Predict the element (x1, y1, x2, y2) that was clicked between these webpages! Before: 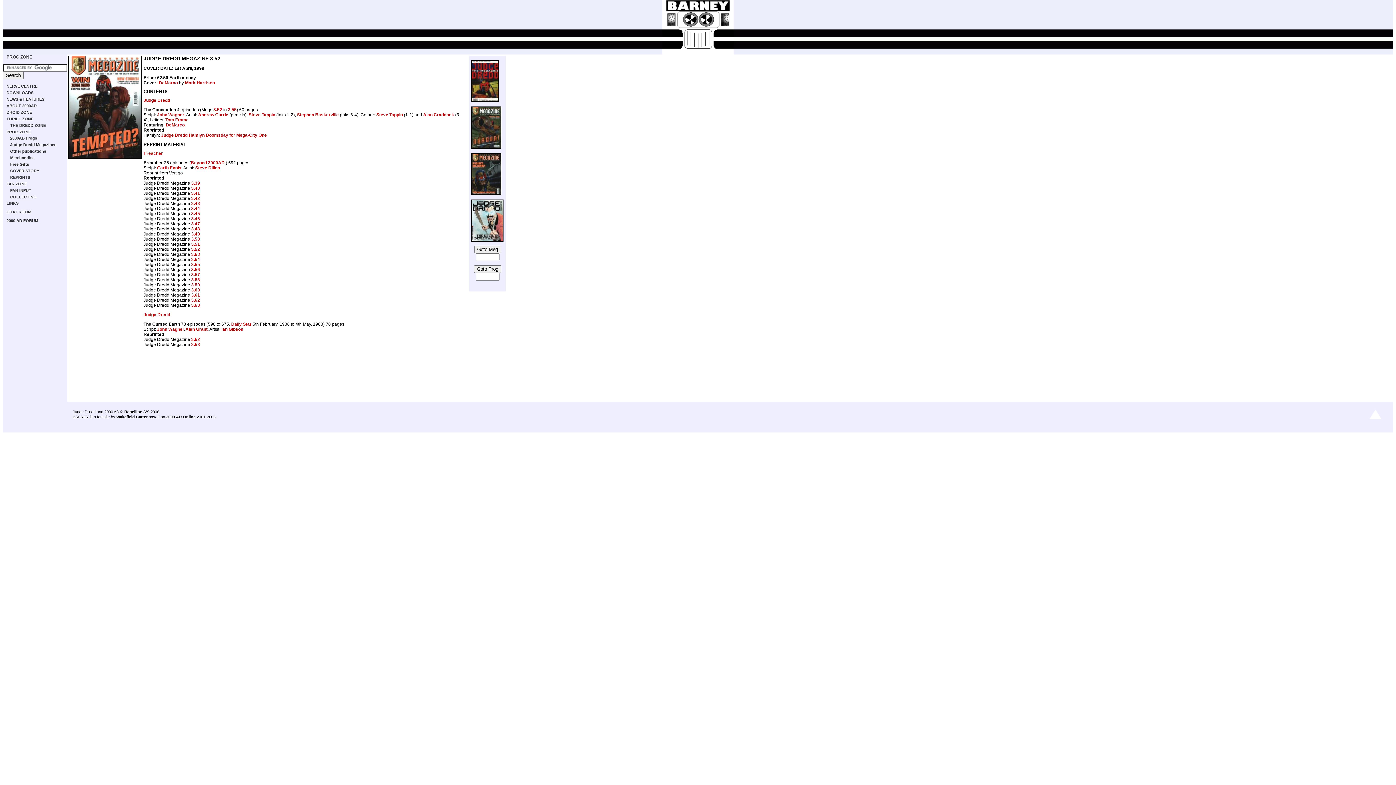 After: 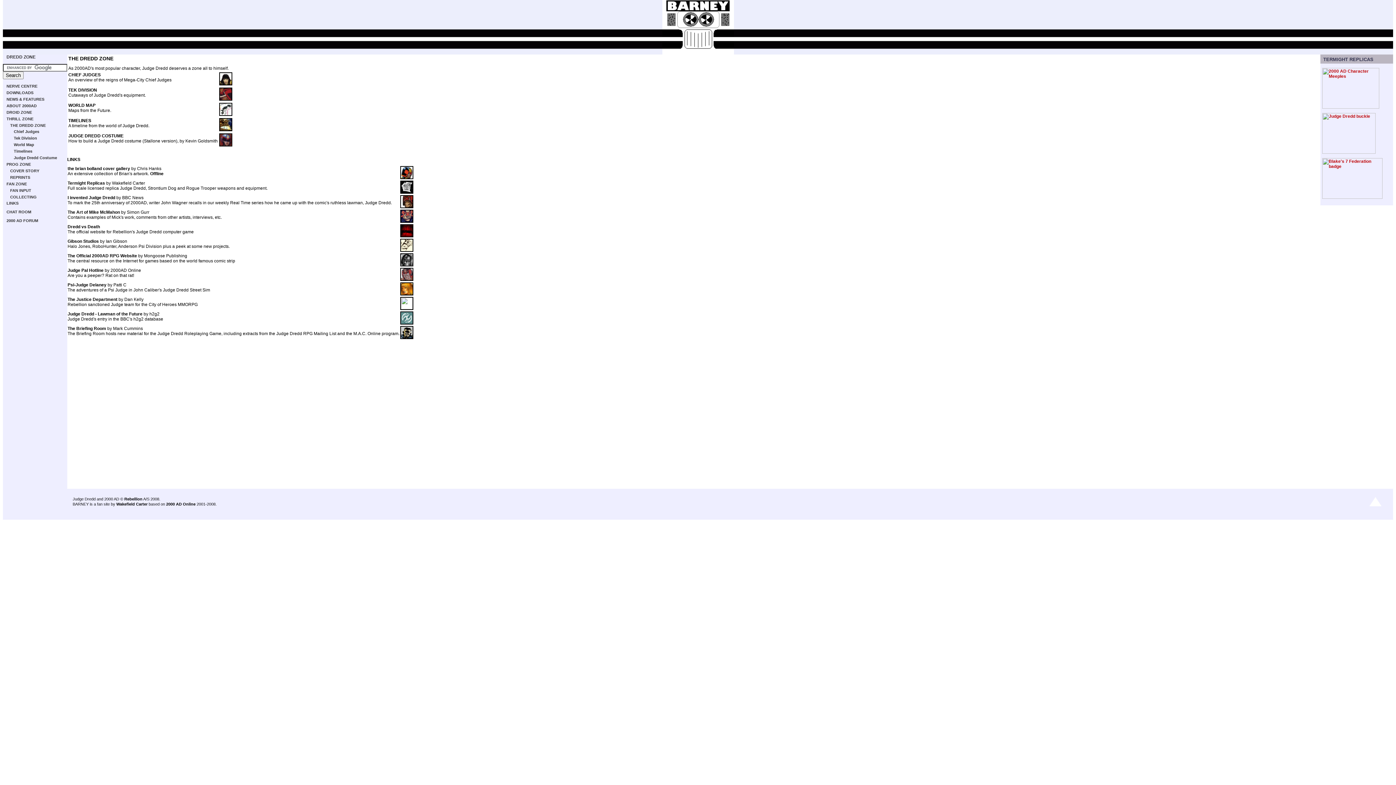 Action: bbox: (10, 123, 45, 127) label: THE DREDD ZONE